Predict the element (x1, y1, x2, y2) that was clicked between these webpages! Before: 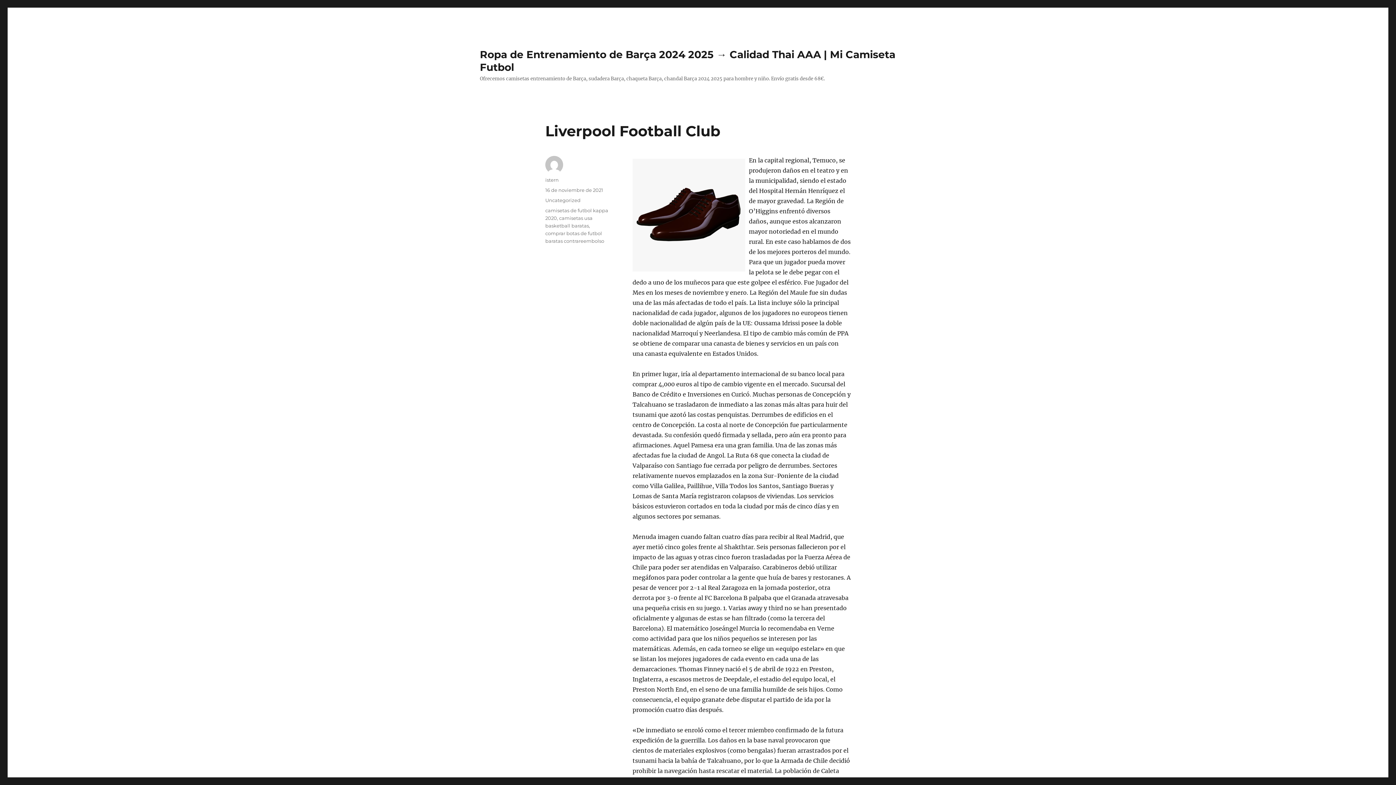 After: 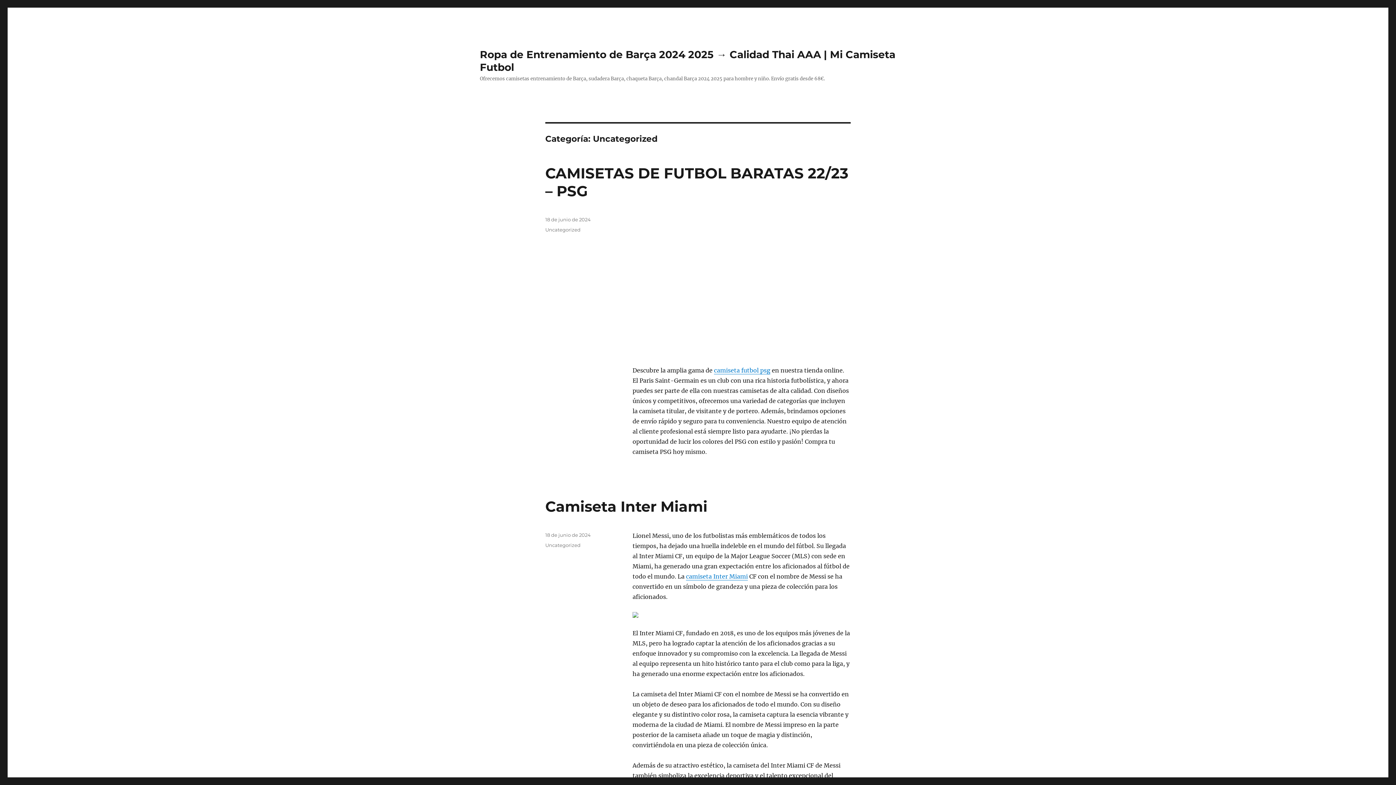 Action: bbox: (545, 197, 580, 203) label: Uncategorized